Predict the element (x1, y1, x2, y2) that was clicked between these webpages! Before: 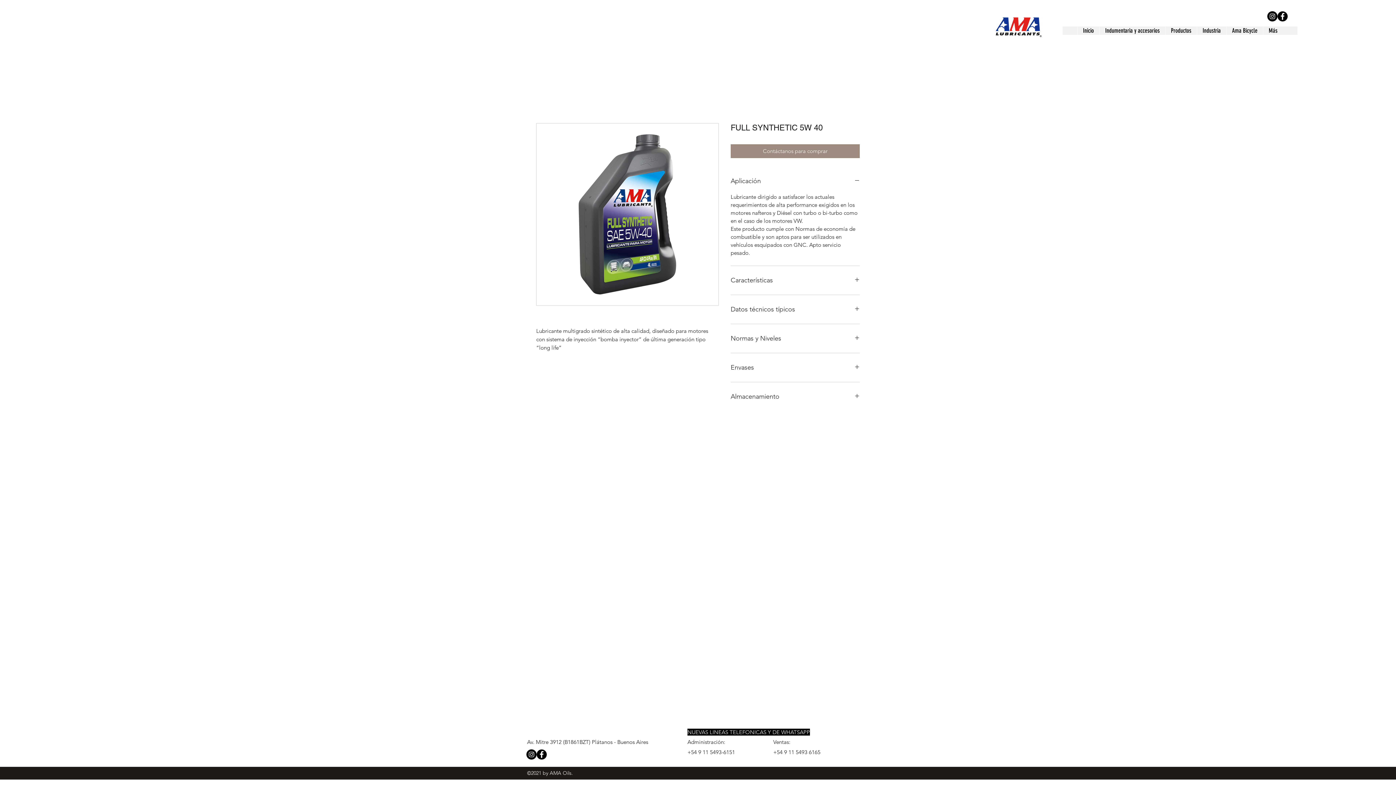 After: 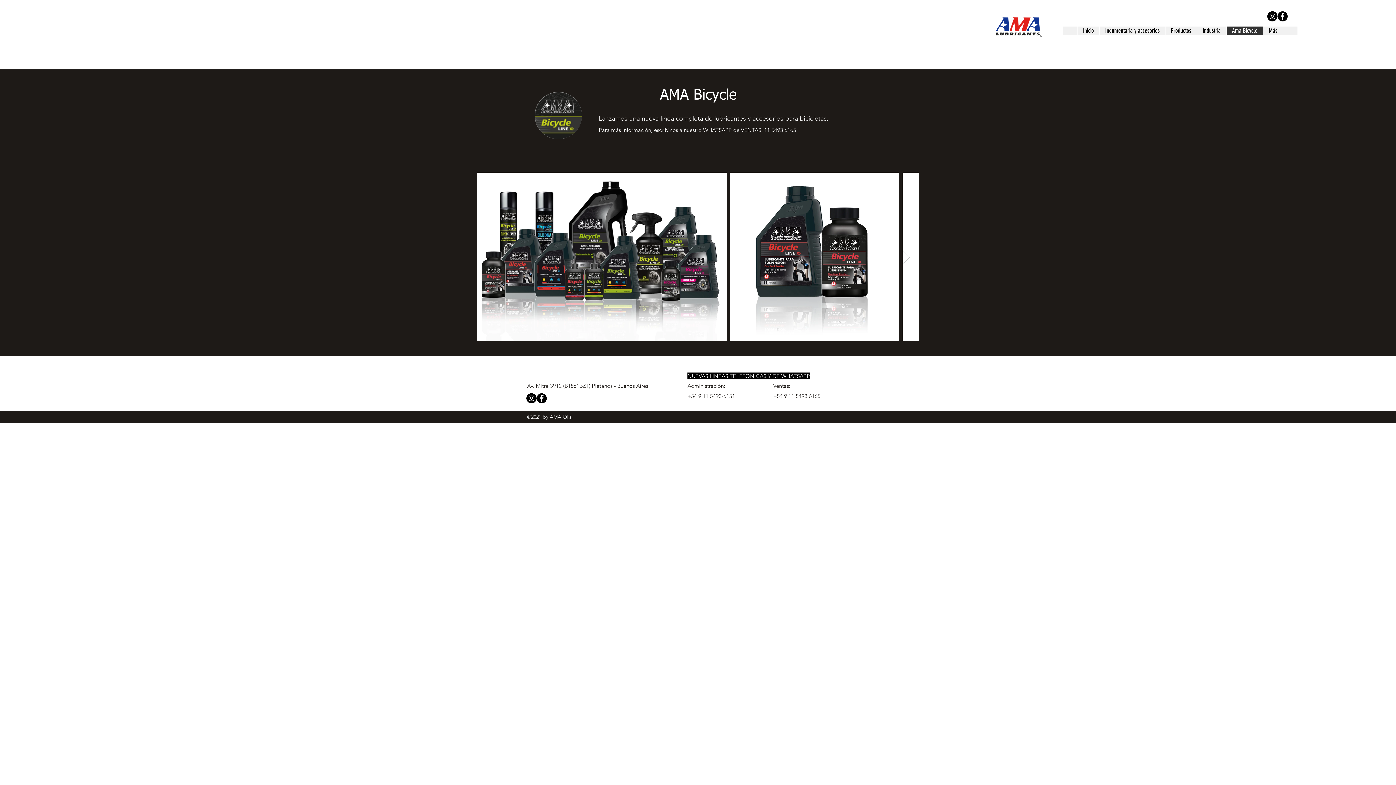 Action: bbox: (1226, 26, 1263, 34) label: Ama Bicycle